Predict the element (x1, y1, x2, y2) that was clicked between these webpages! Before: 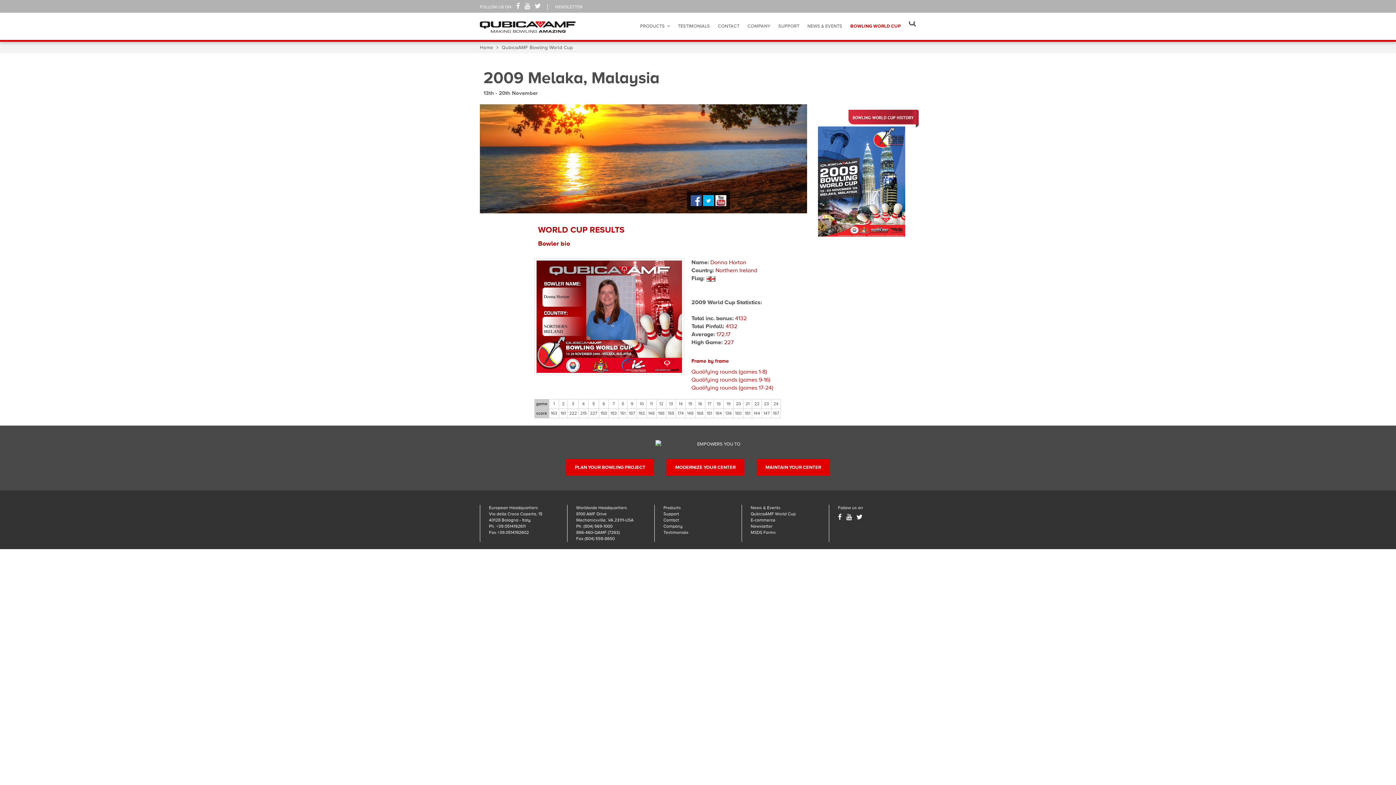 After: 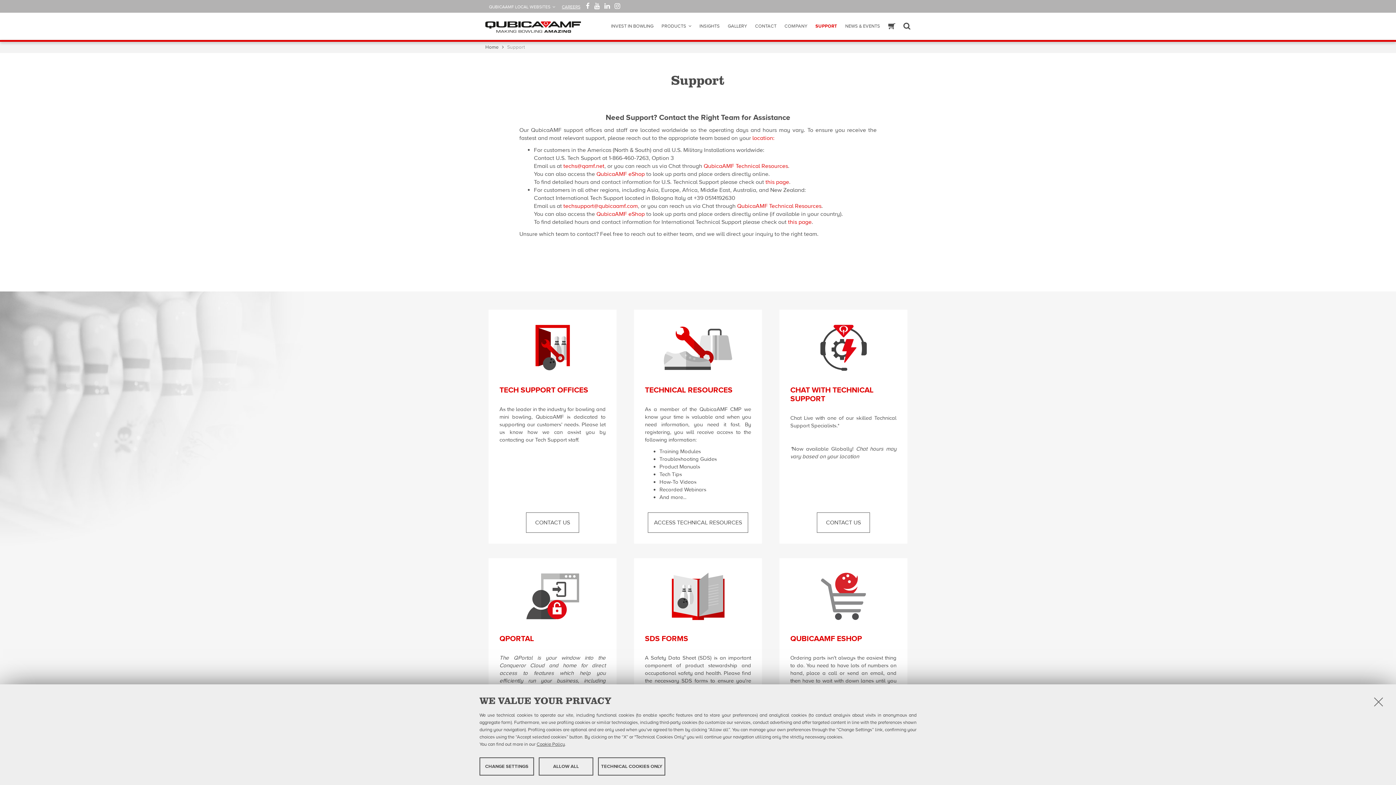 Action: bbox: (778, 22, 799, 29) label: SUPPORT